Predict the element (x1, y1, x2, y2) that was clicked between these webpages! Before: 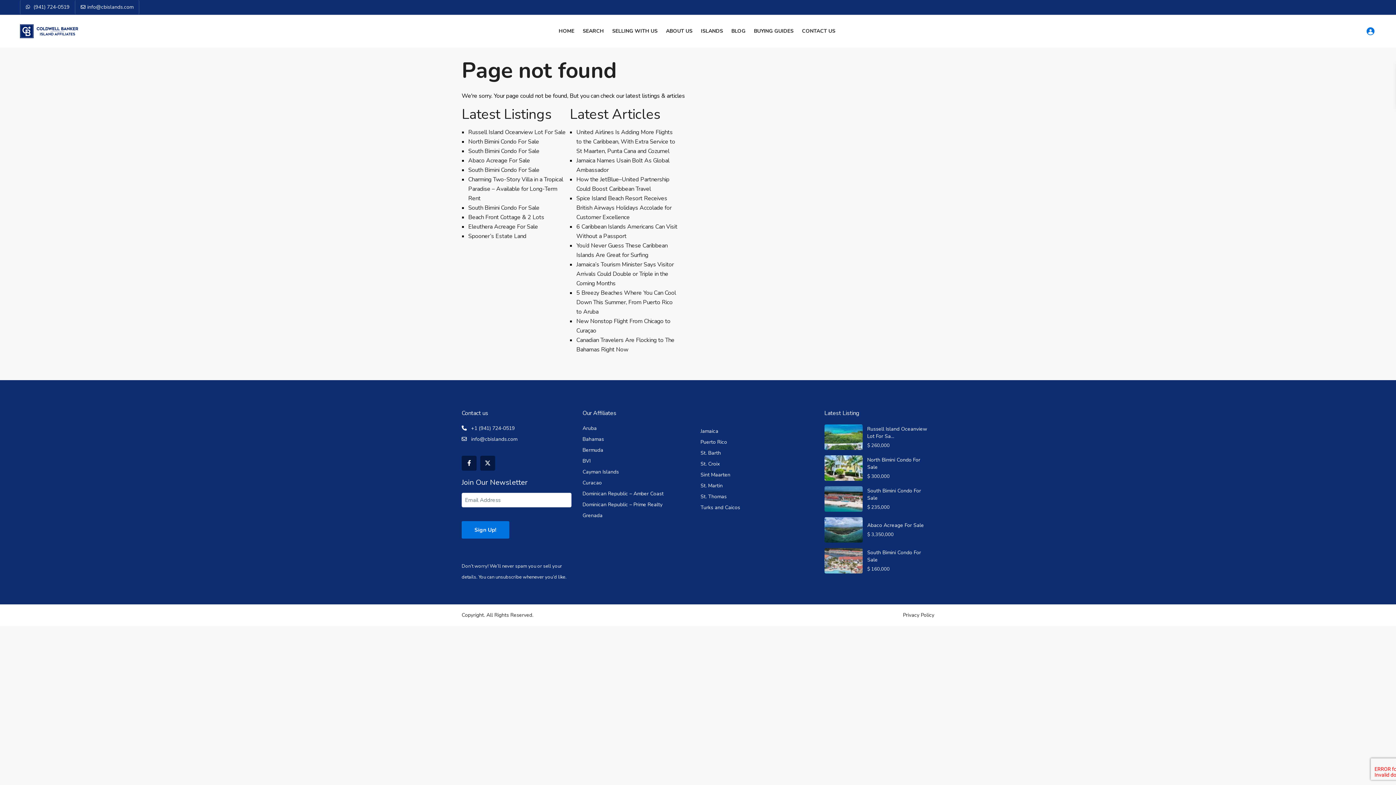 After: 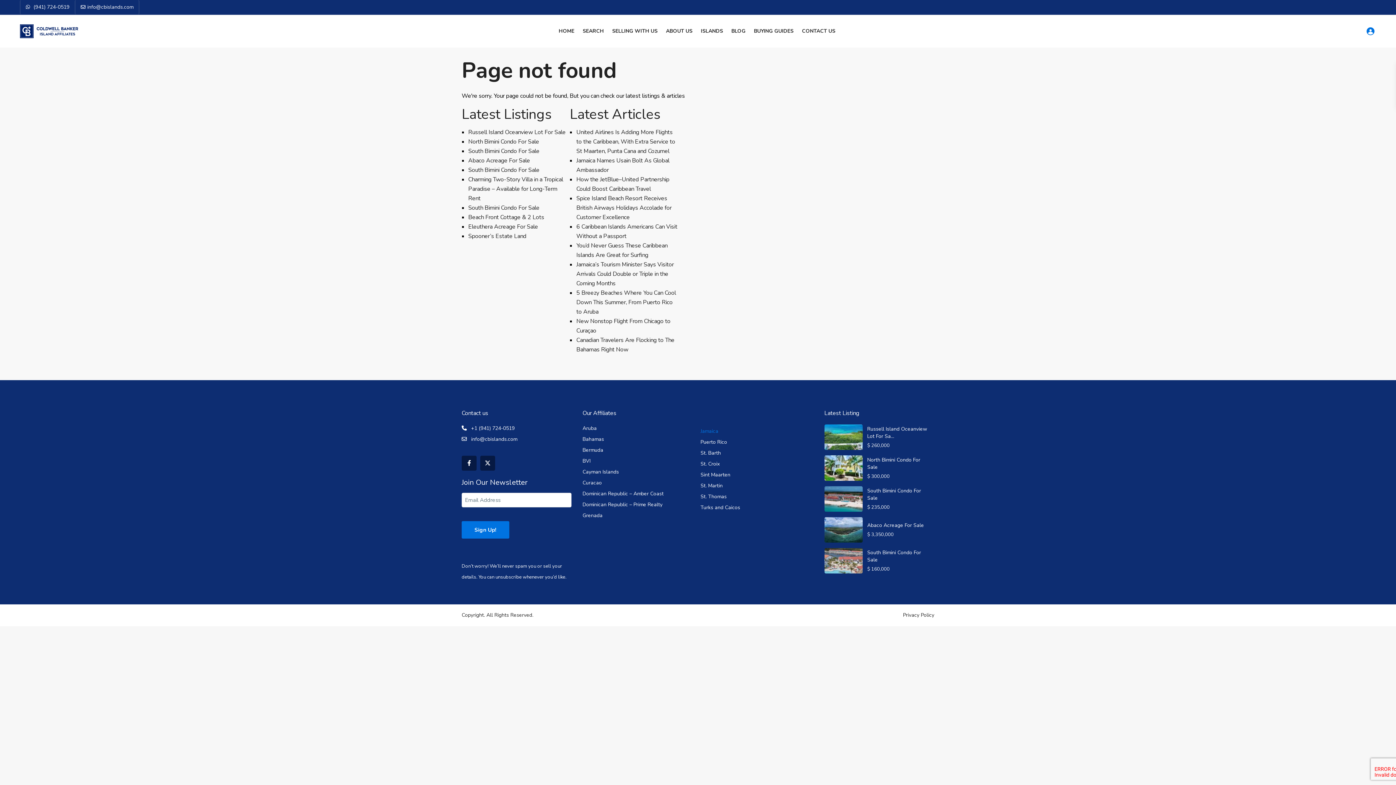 Action: label: Jamaica bbox: (700, 428, 718, 434)